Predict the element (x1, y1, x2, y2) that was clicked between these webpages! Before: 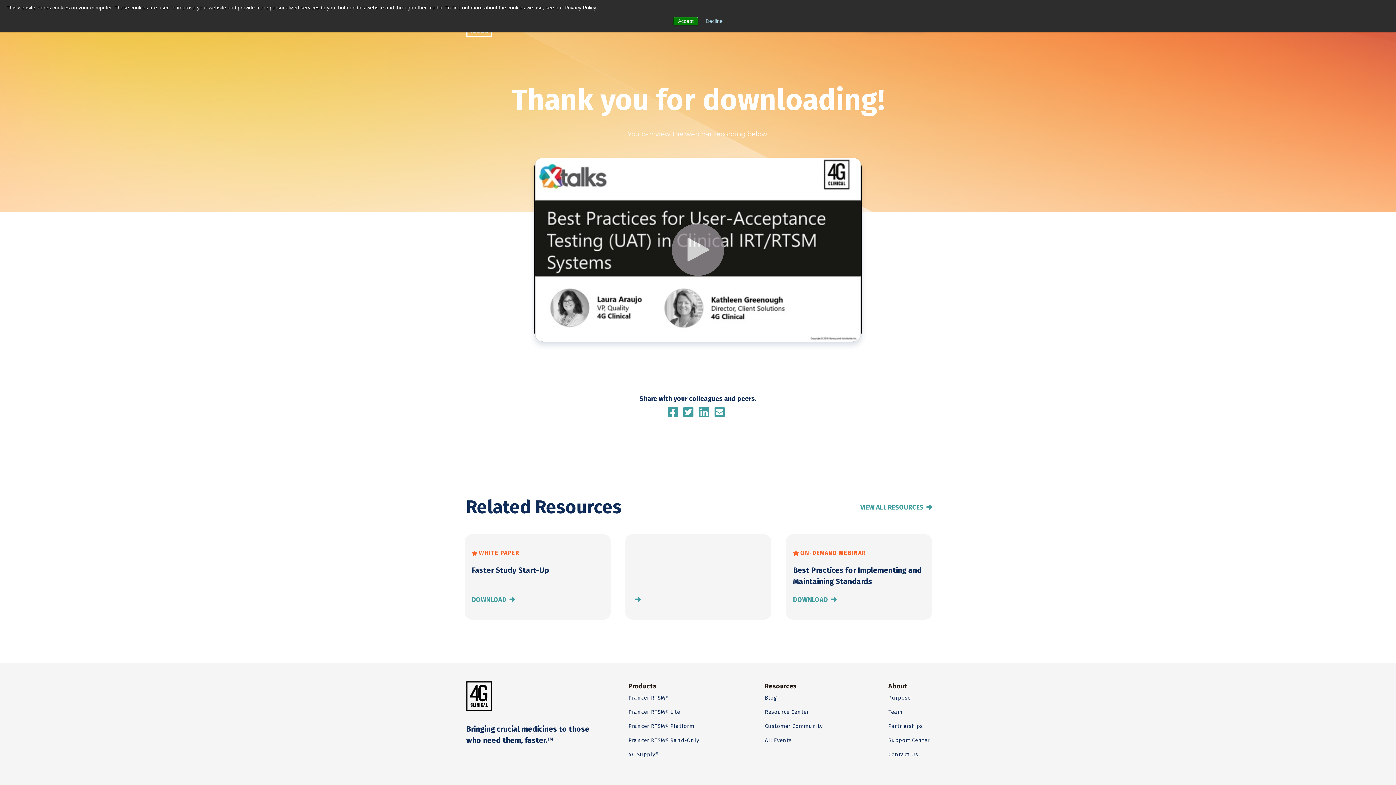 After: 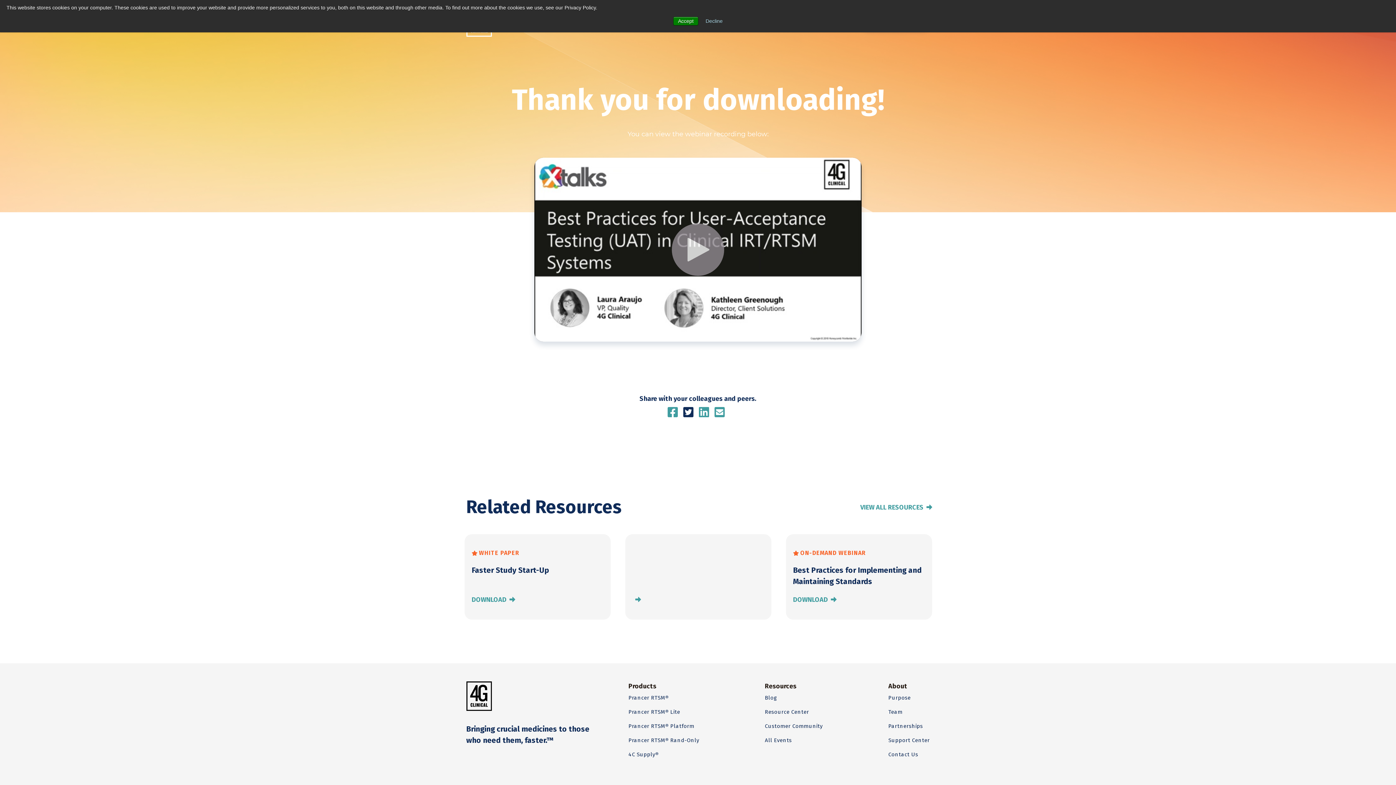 Action: bbox: (683, 403, 697, 422) label: Twitter